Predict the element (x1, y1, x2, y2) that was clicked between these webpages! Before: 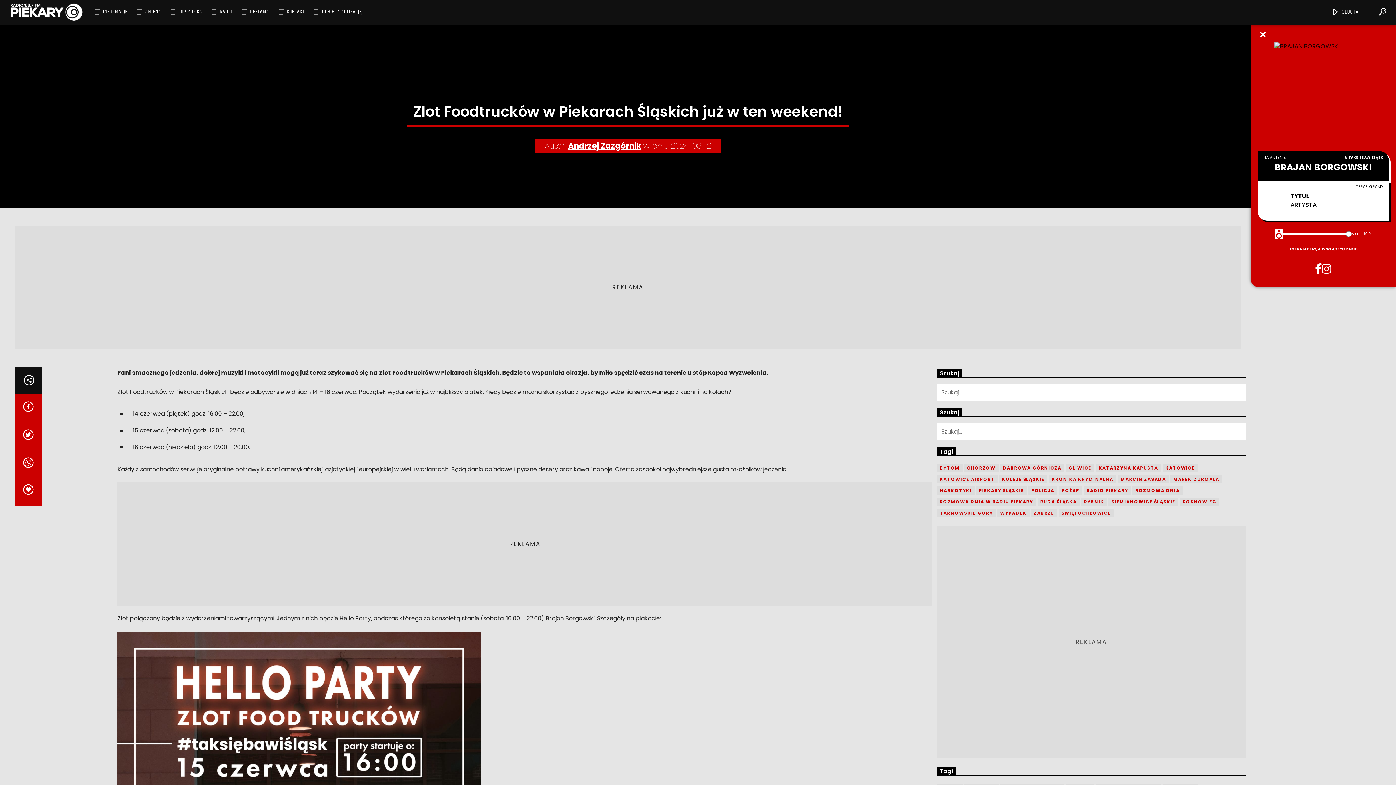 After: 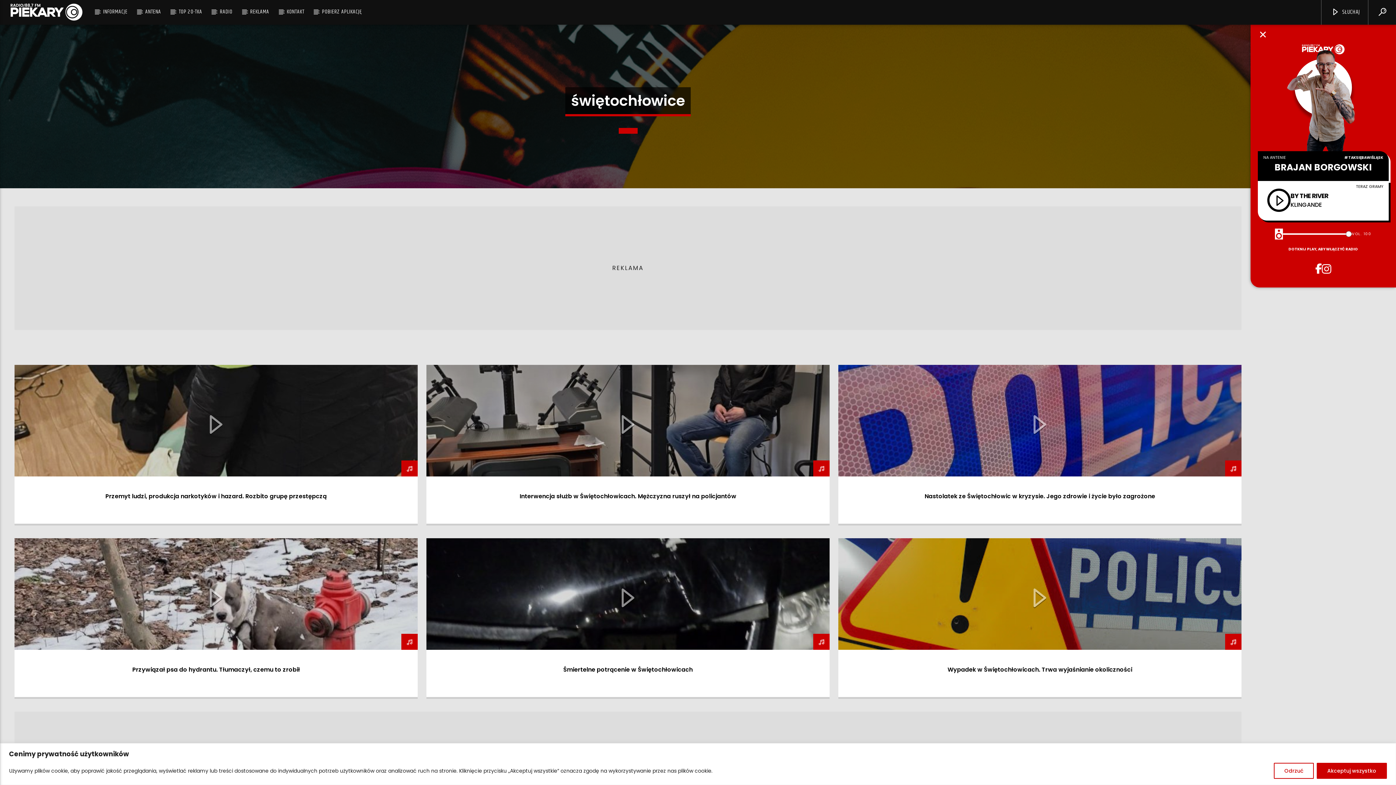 Action: bbox: (1058, 509, 1114, 517) label: ŚWIĘTOCHŁOWICE